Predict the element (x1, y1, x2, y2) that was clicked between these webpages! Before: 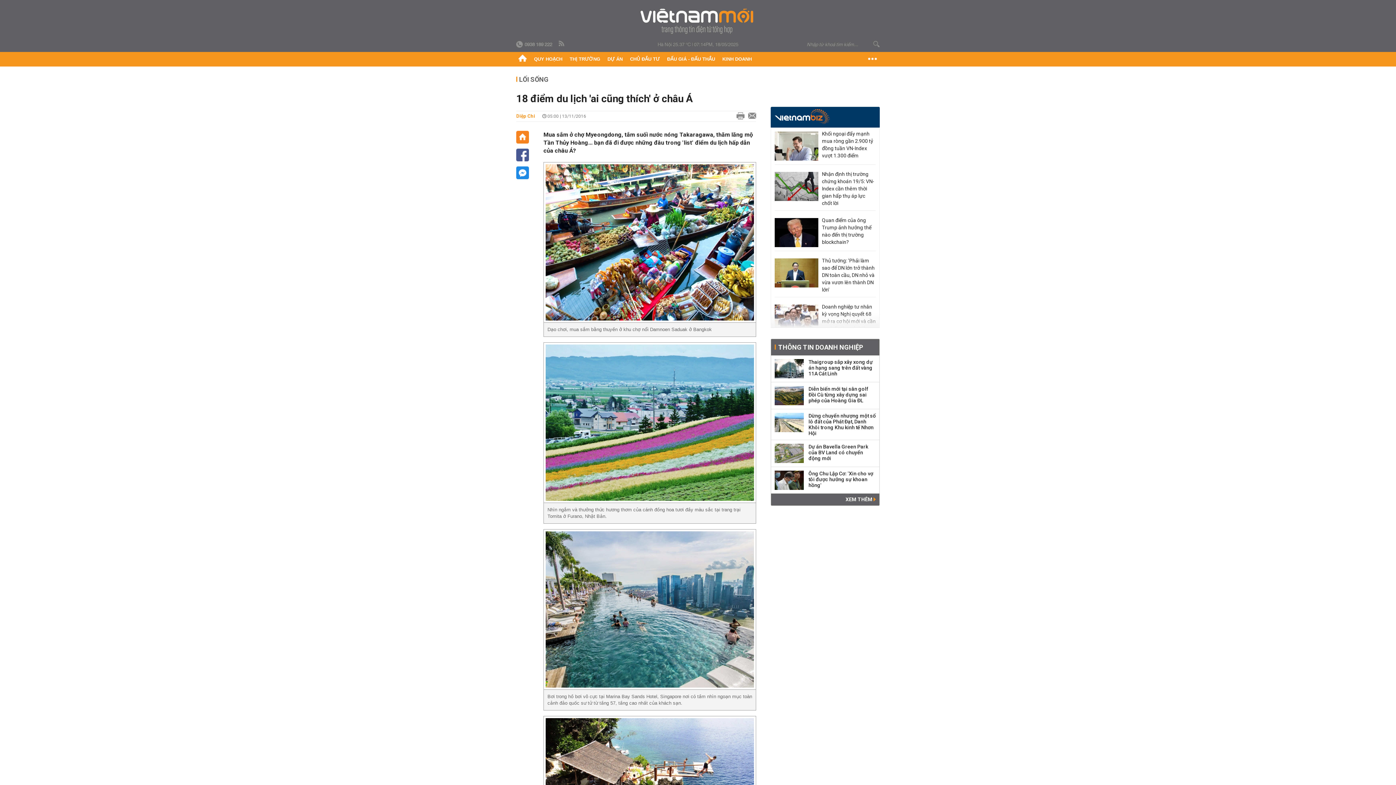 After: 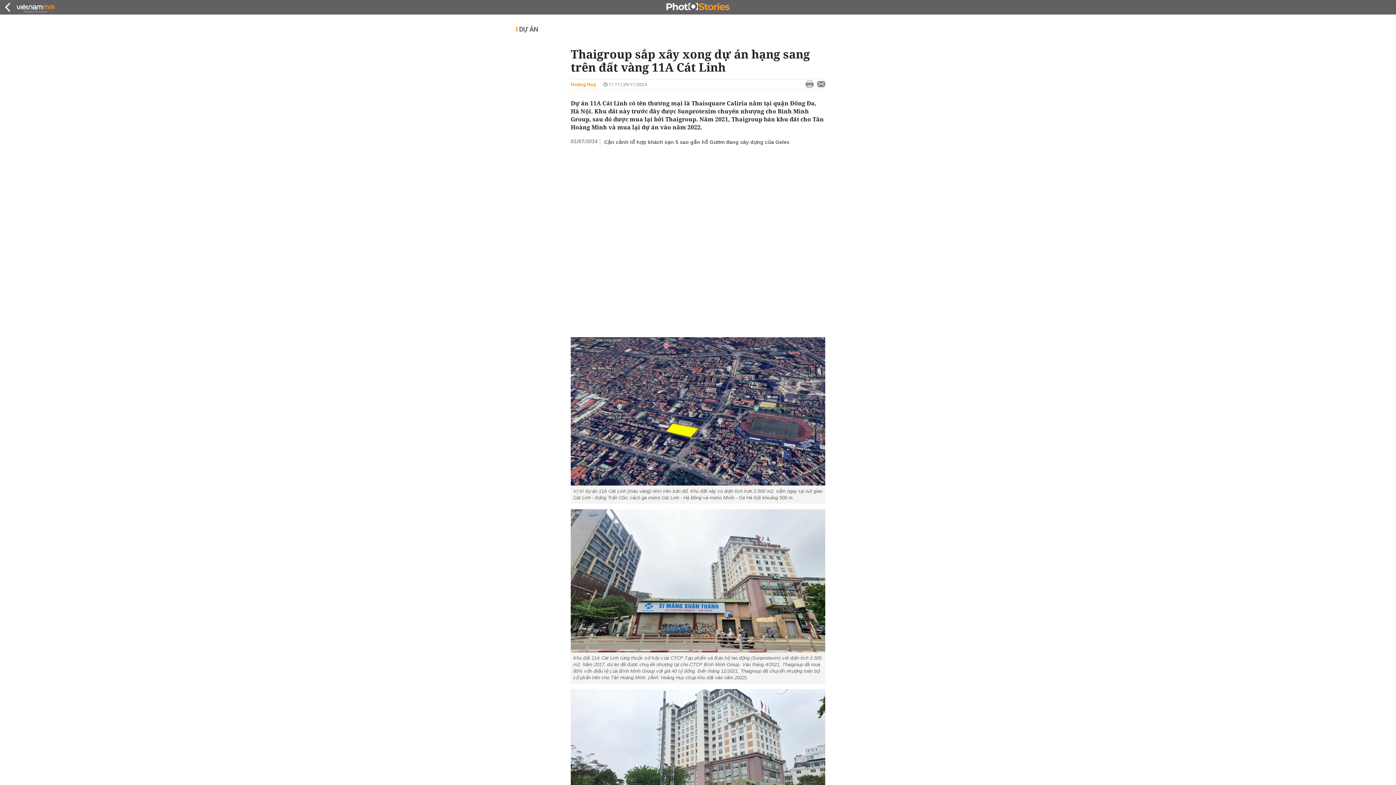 Action: bbox: (808, 359, 876, 376) label: Thaigroup sắp xây xong dự án hạng sang trên đất vàng 11A Cát Linh